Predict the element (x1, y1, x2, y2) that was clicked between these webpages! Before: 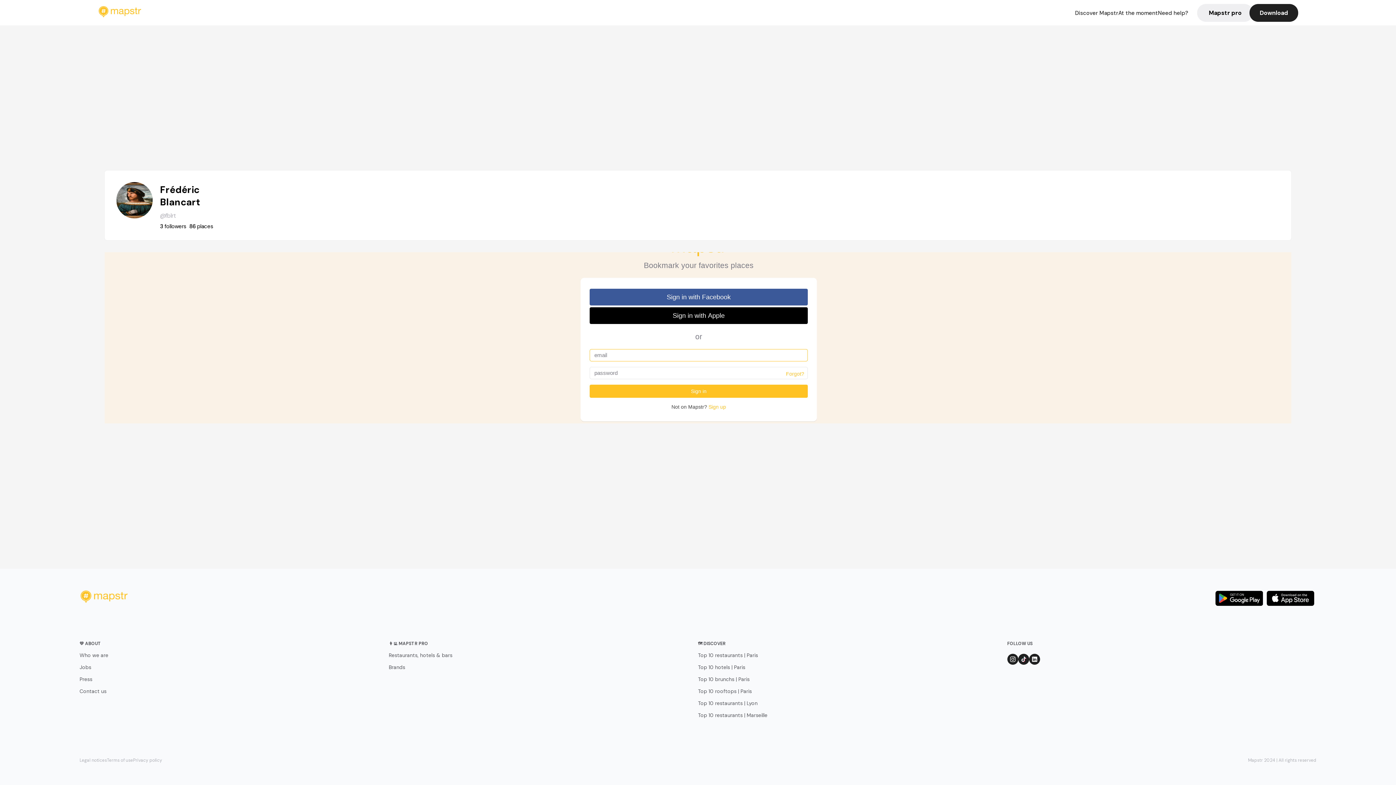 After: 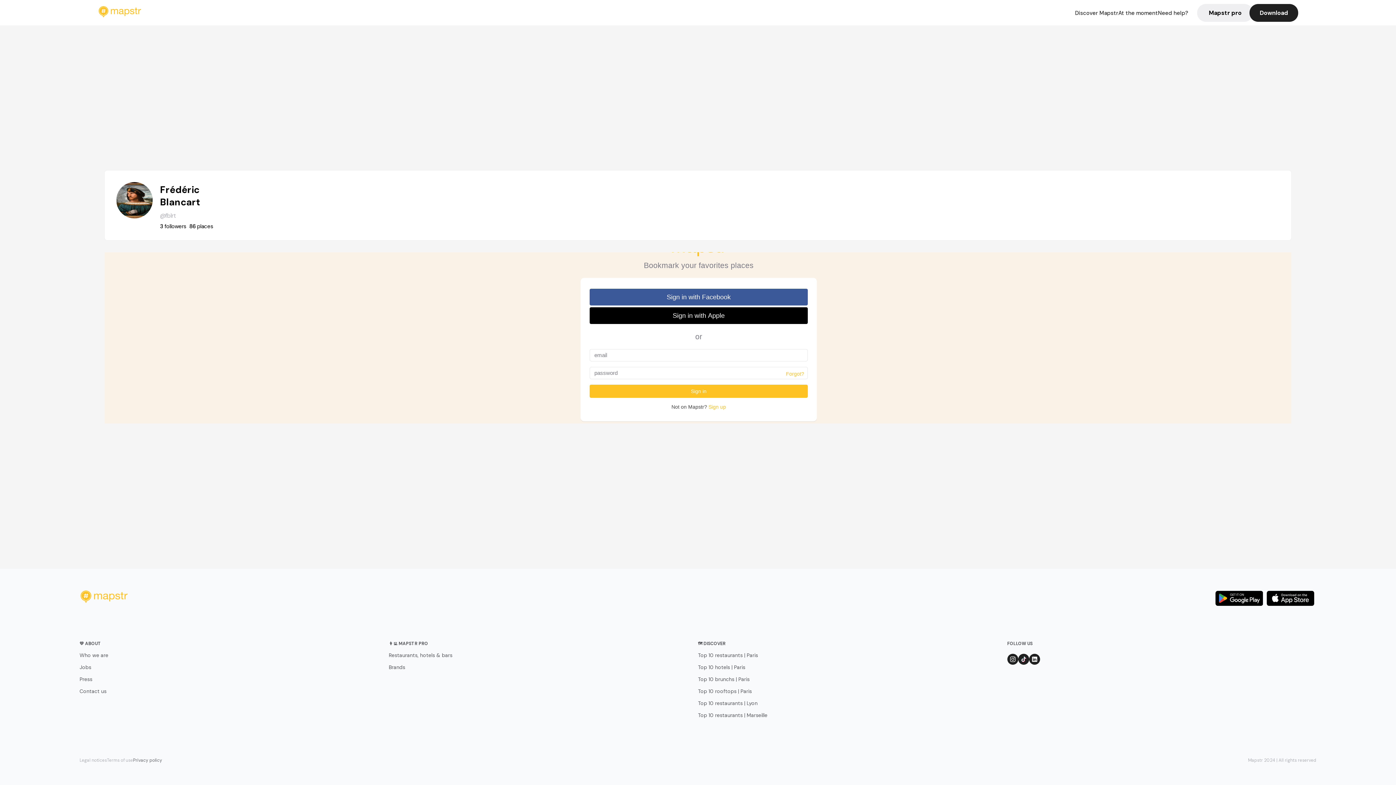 Action: label: Privacy policy bbox: (133, 757, 162, 763)